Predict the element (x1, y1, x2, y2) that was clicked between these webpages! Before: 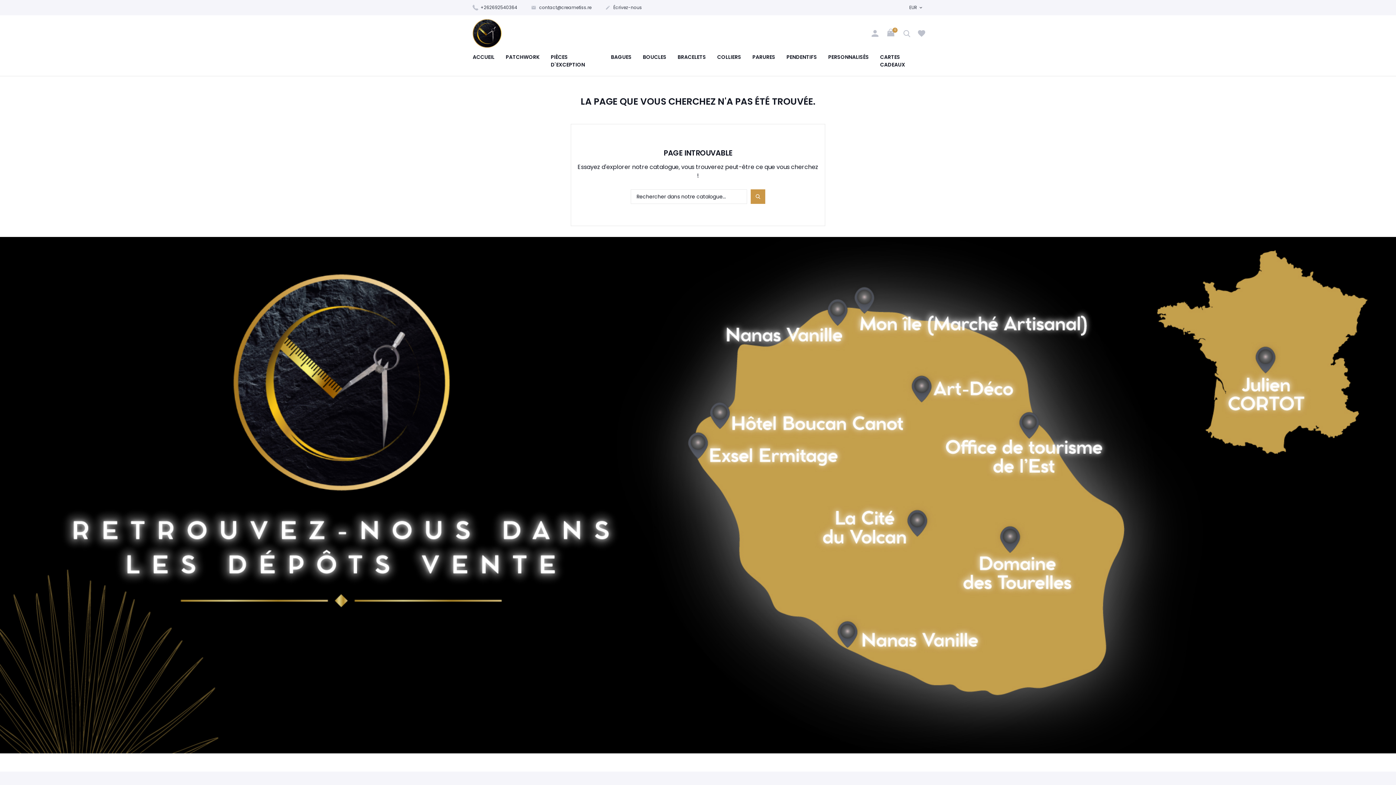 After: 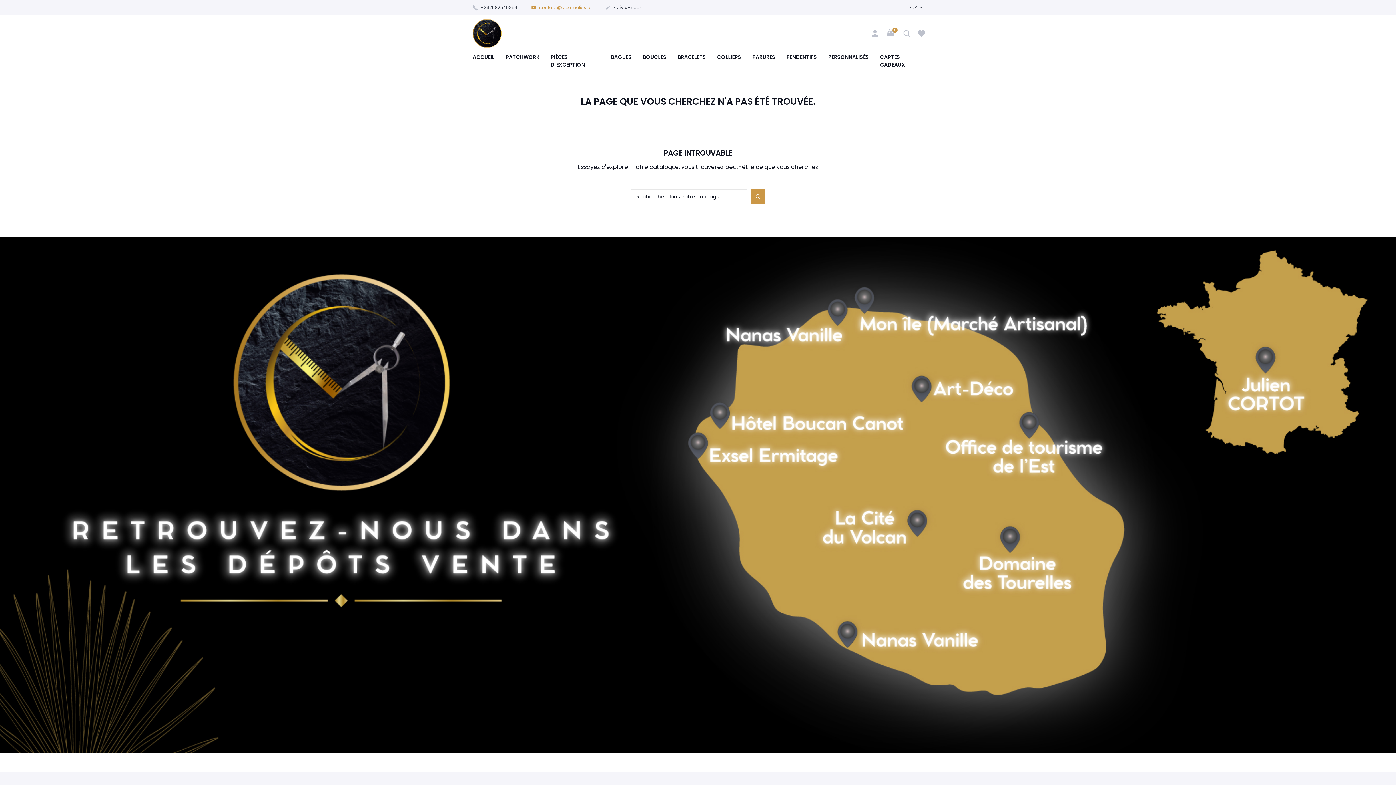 Action: bbox: (531, 4, 604, 11) label:  contact@creametiss.re